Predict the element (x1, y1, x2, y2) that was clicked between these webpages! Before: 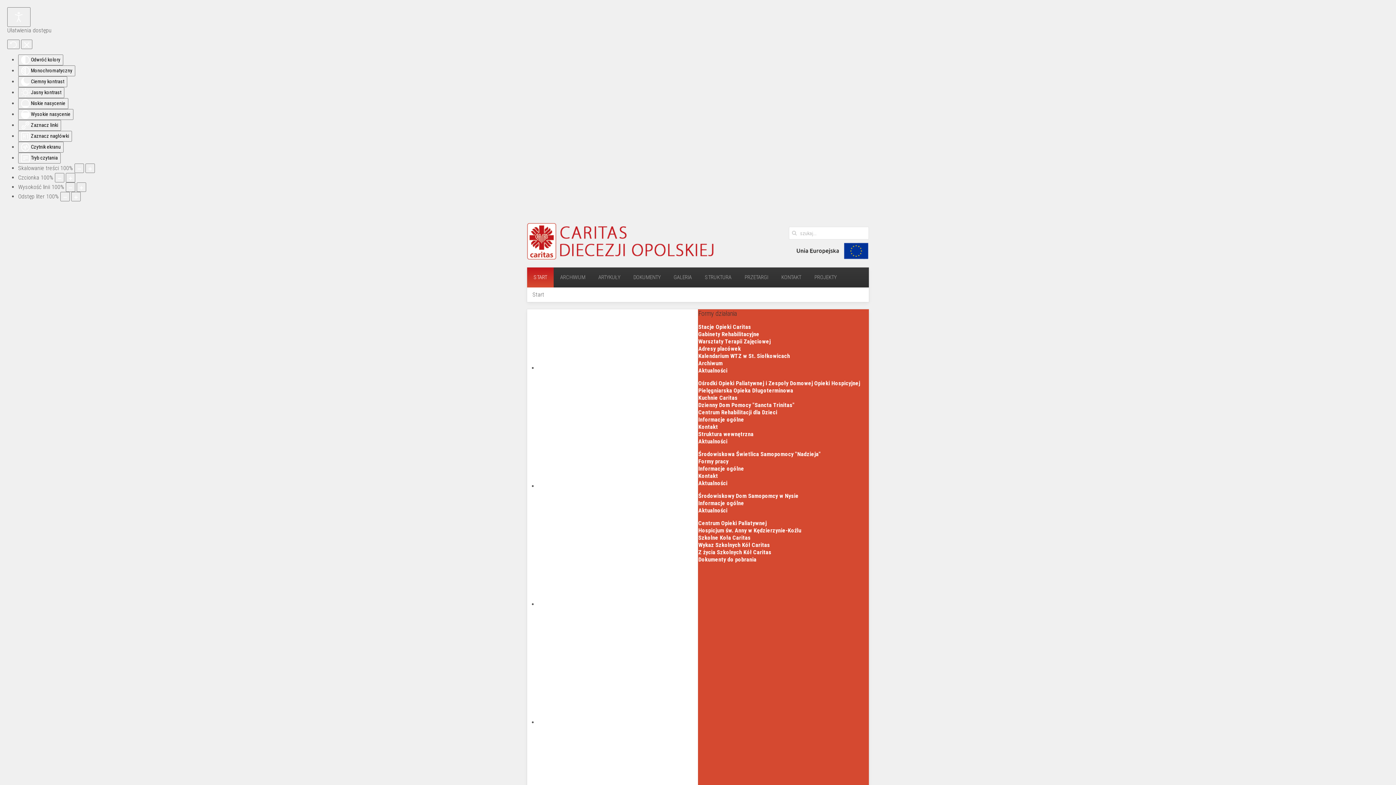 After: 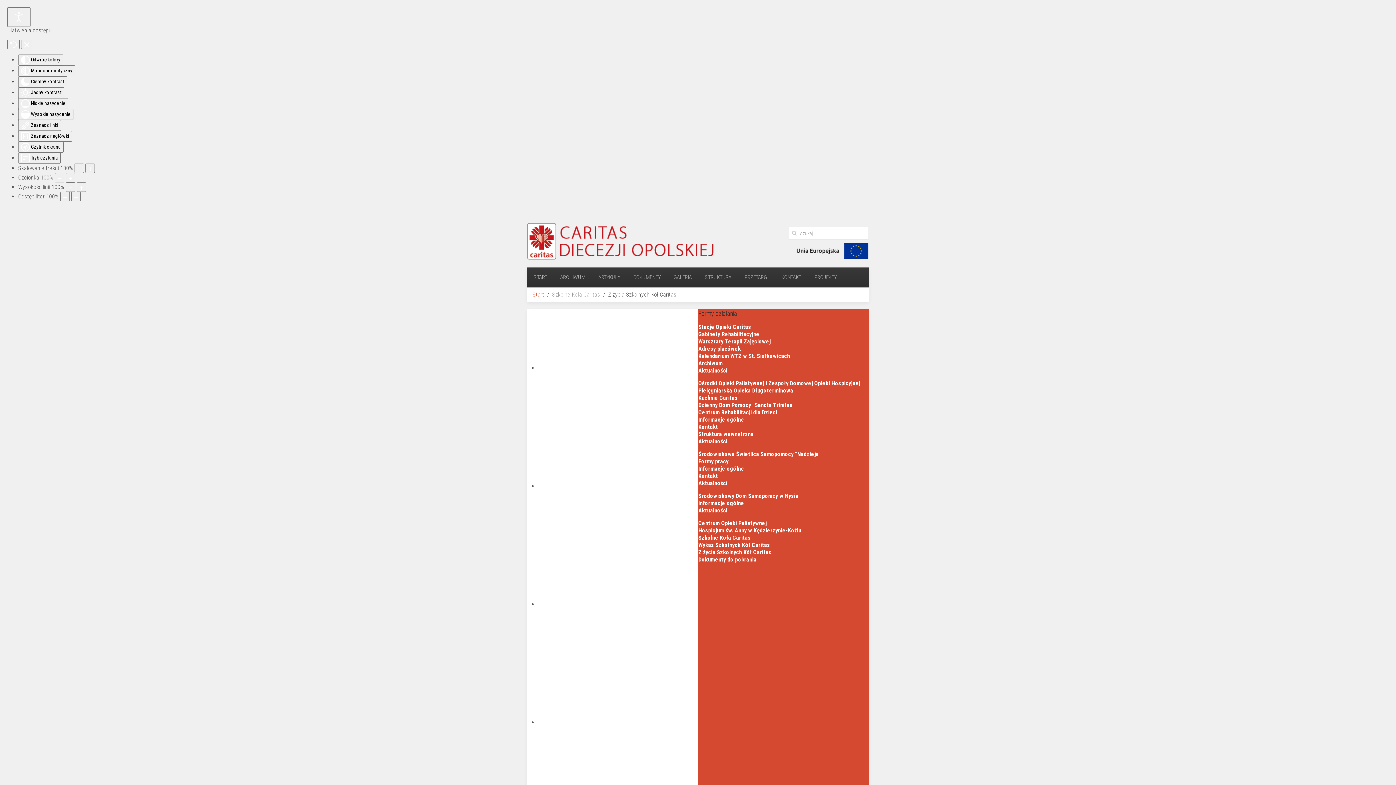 Action: label: Z życia Szkolnych Kół Caritas bbox: (698, 549, 771, 556)